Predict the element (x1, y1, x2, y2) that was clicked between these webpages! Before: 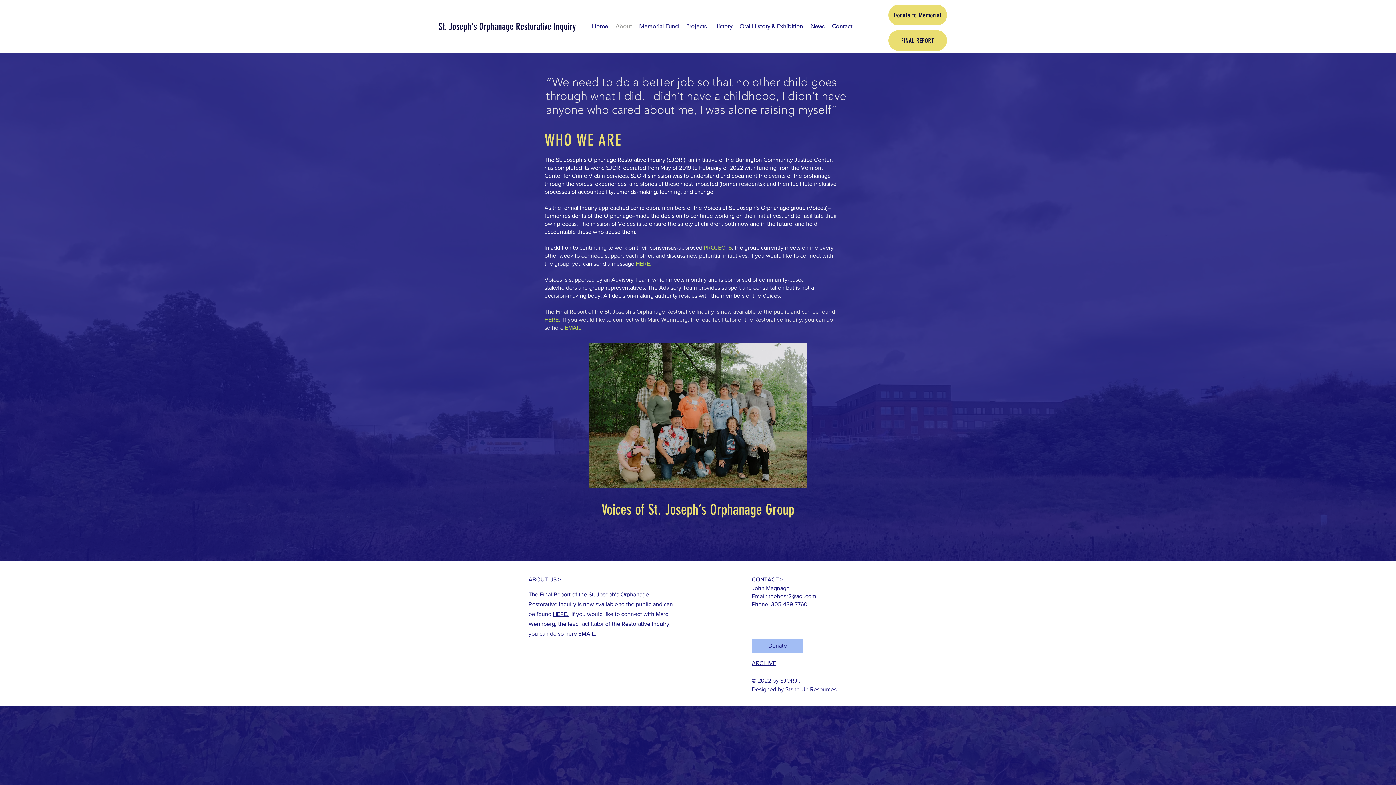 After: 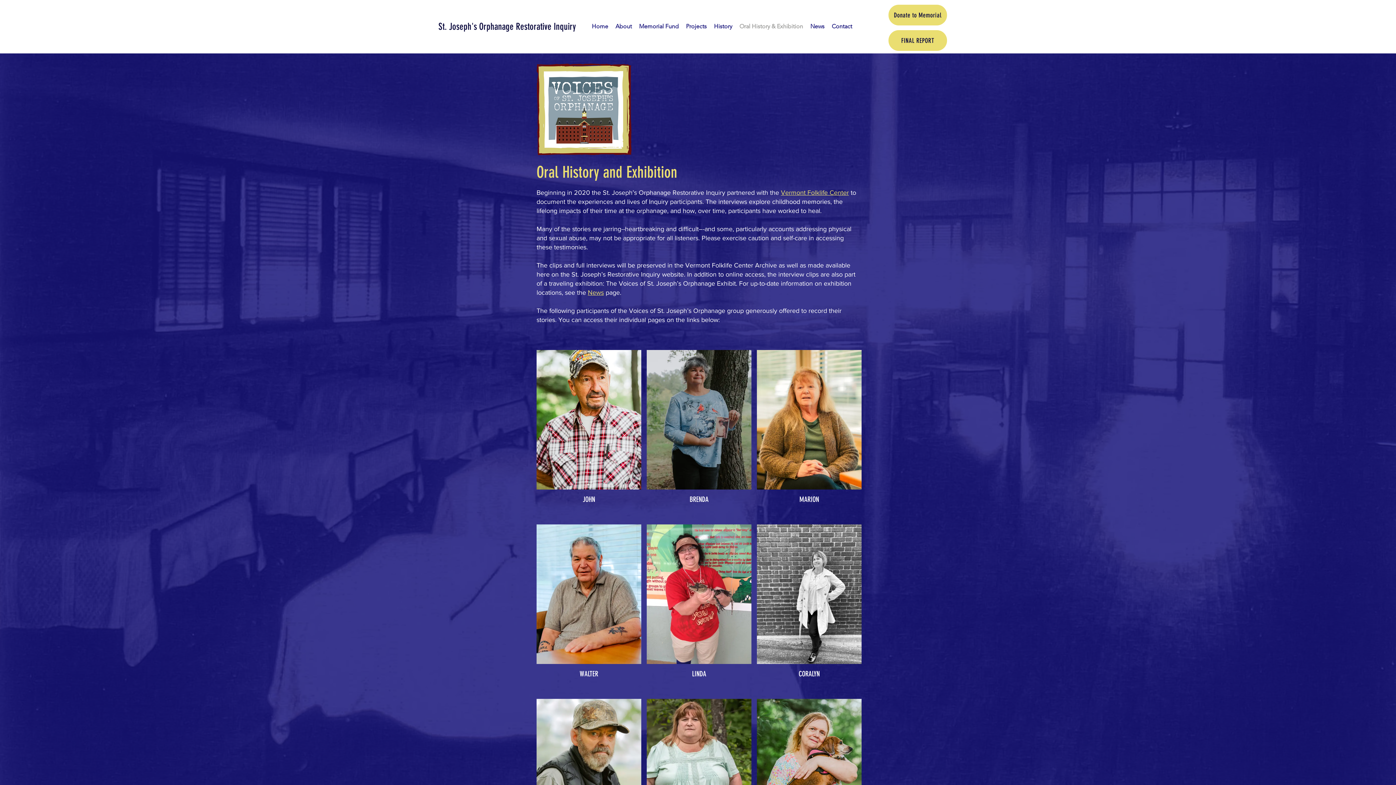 Action: bbox: (736, 17, 806, 35) label: Oral History & Exhibition